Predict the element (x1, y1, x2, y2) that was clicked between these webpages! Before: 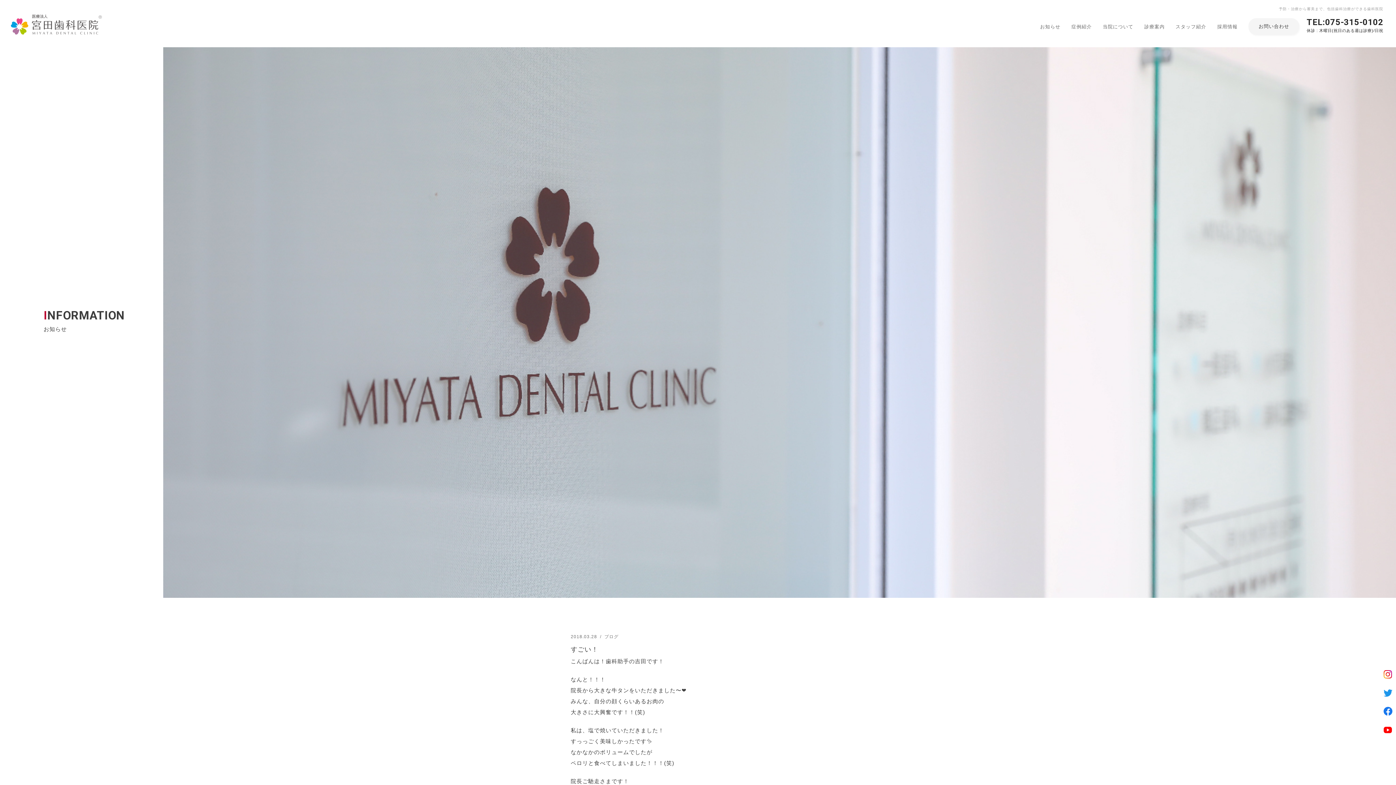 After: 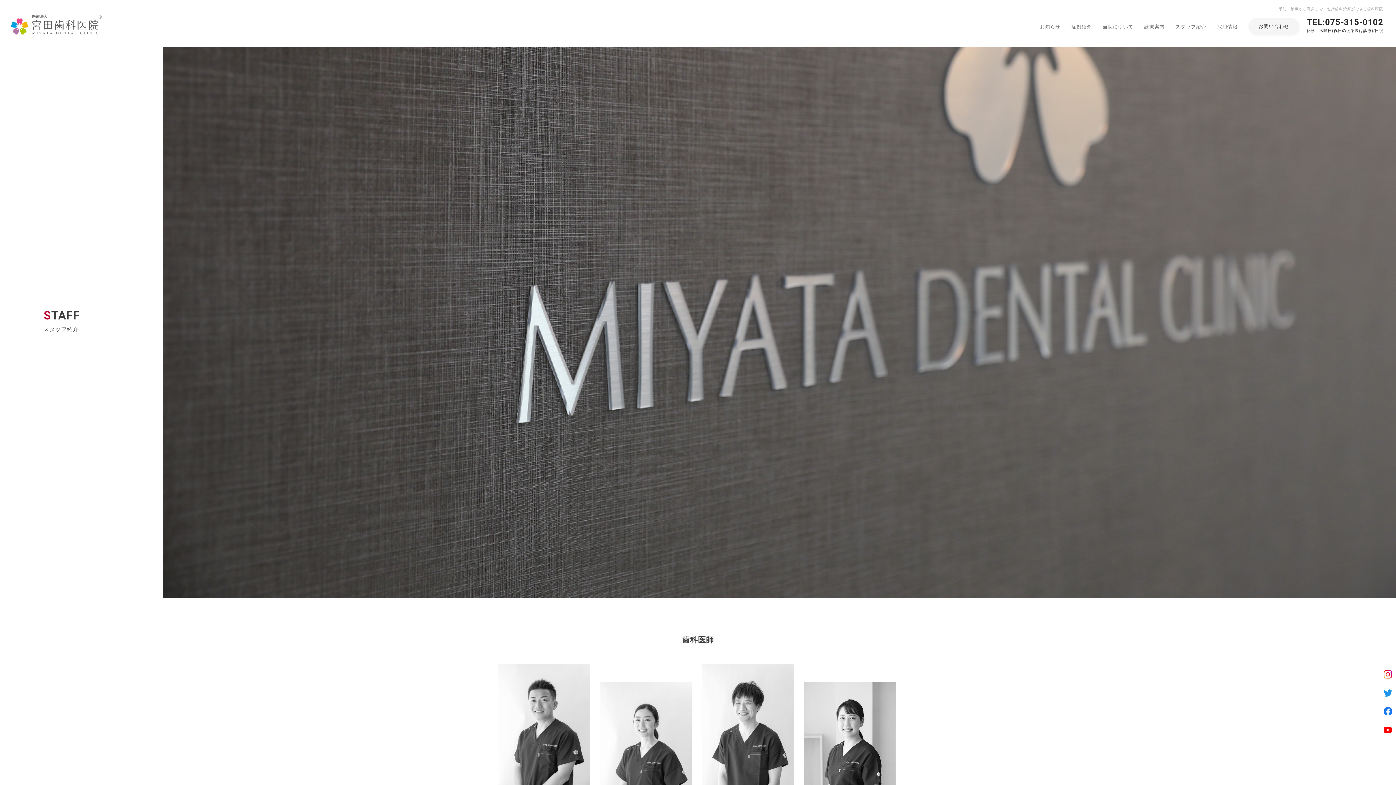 Action: label: スタッフ紹介 bbox: (1175, 23, 1206, 29)